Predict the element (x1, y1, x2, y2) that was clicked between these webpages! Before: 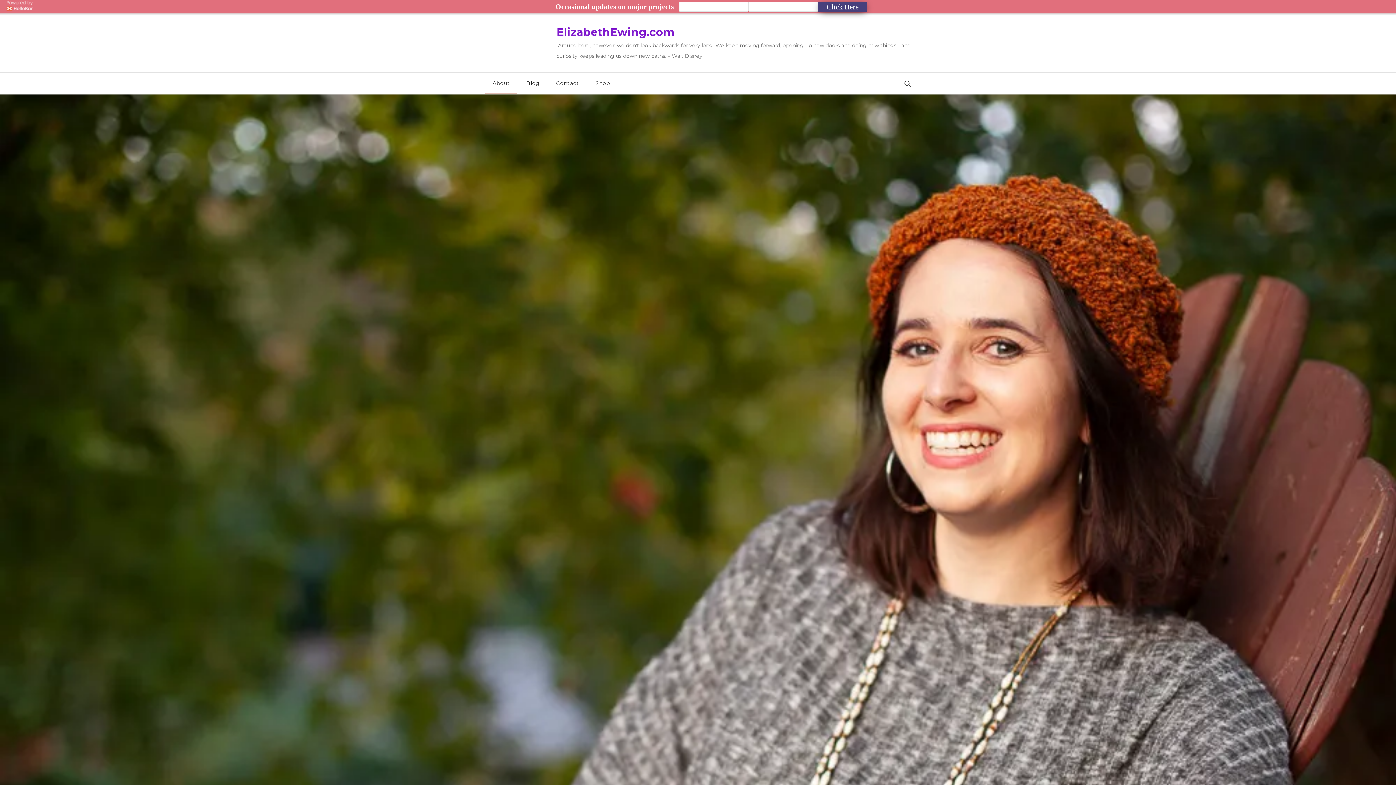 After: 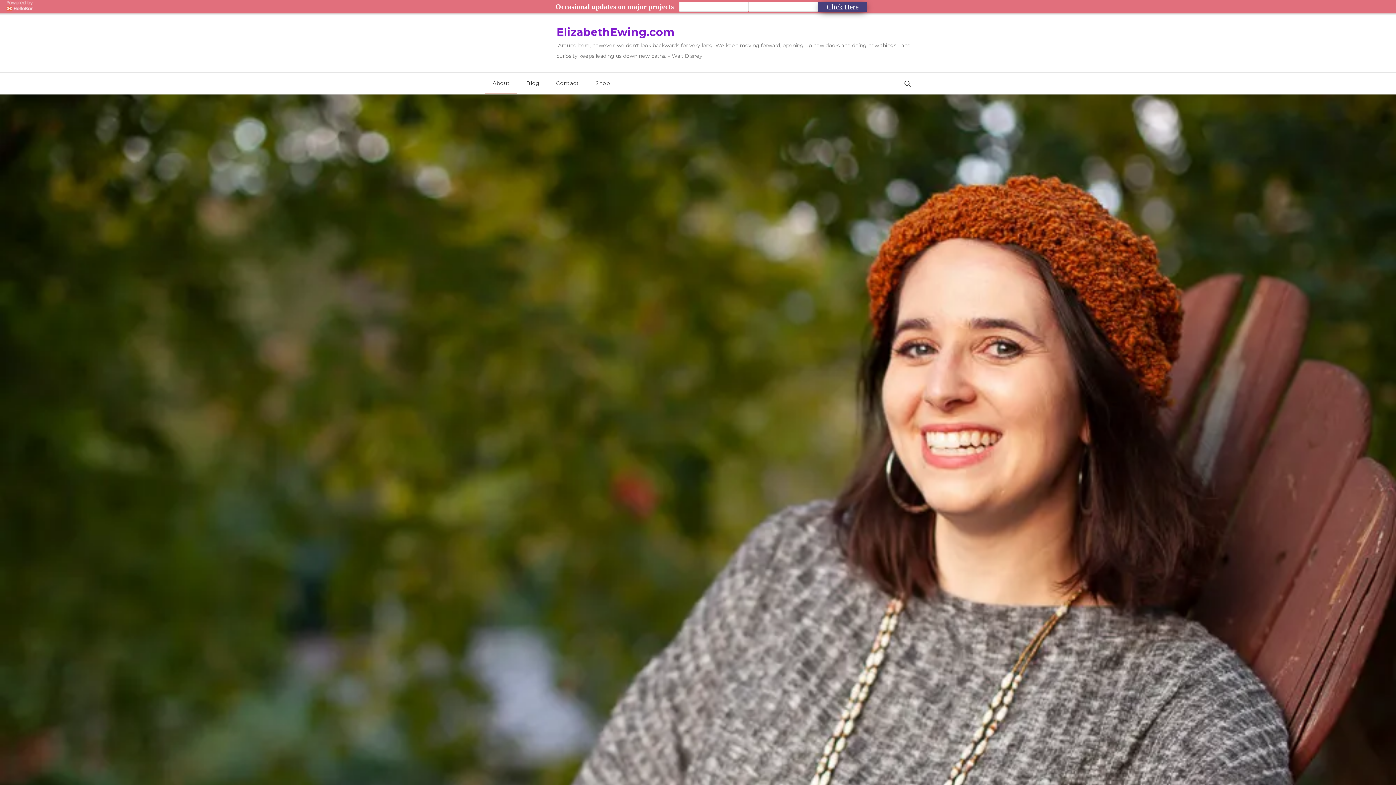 Action: bbox: (556, 25, 674, 38) label: ElizabethEwing.com